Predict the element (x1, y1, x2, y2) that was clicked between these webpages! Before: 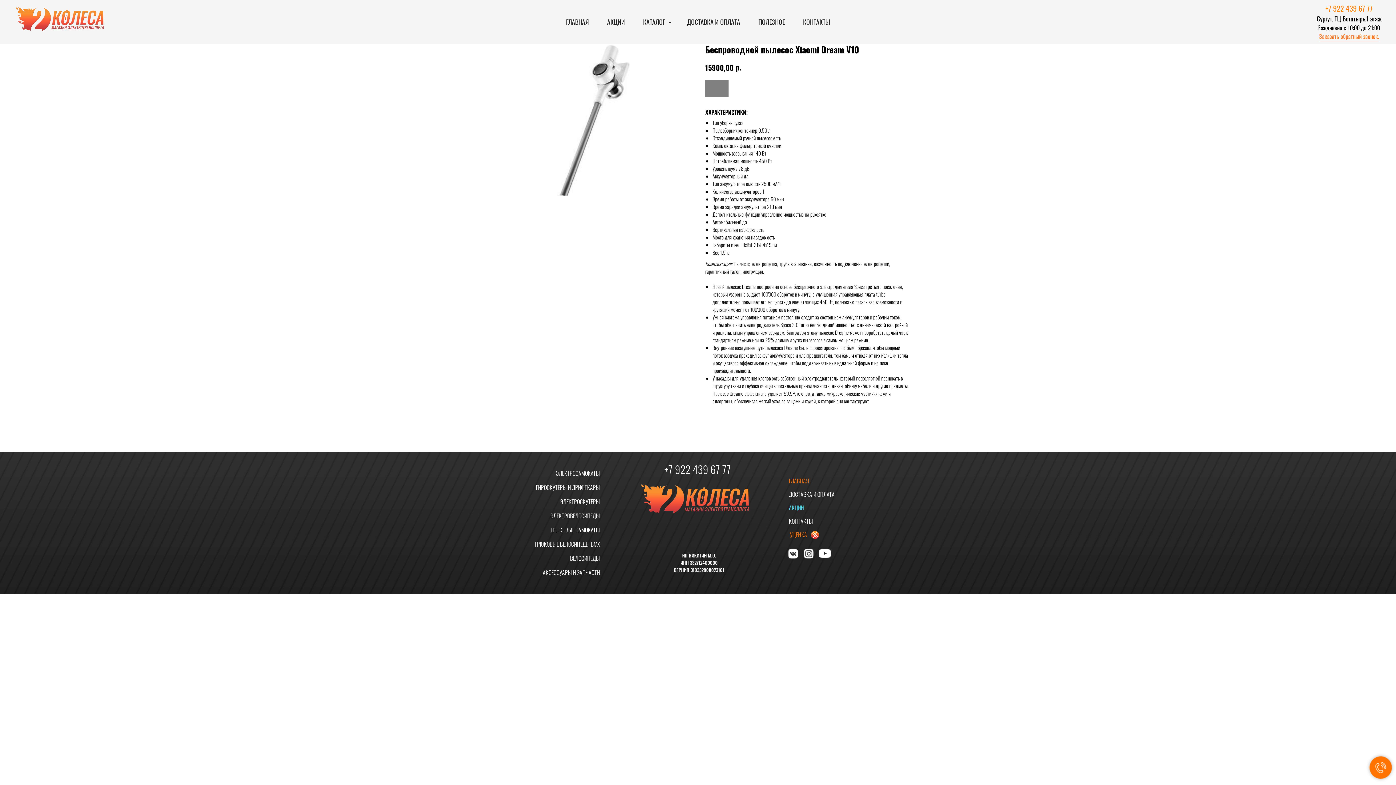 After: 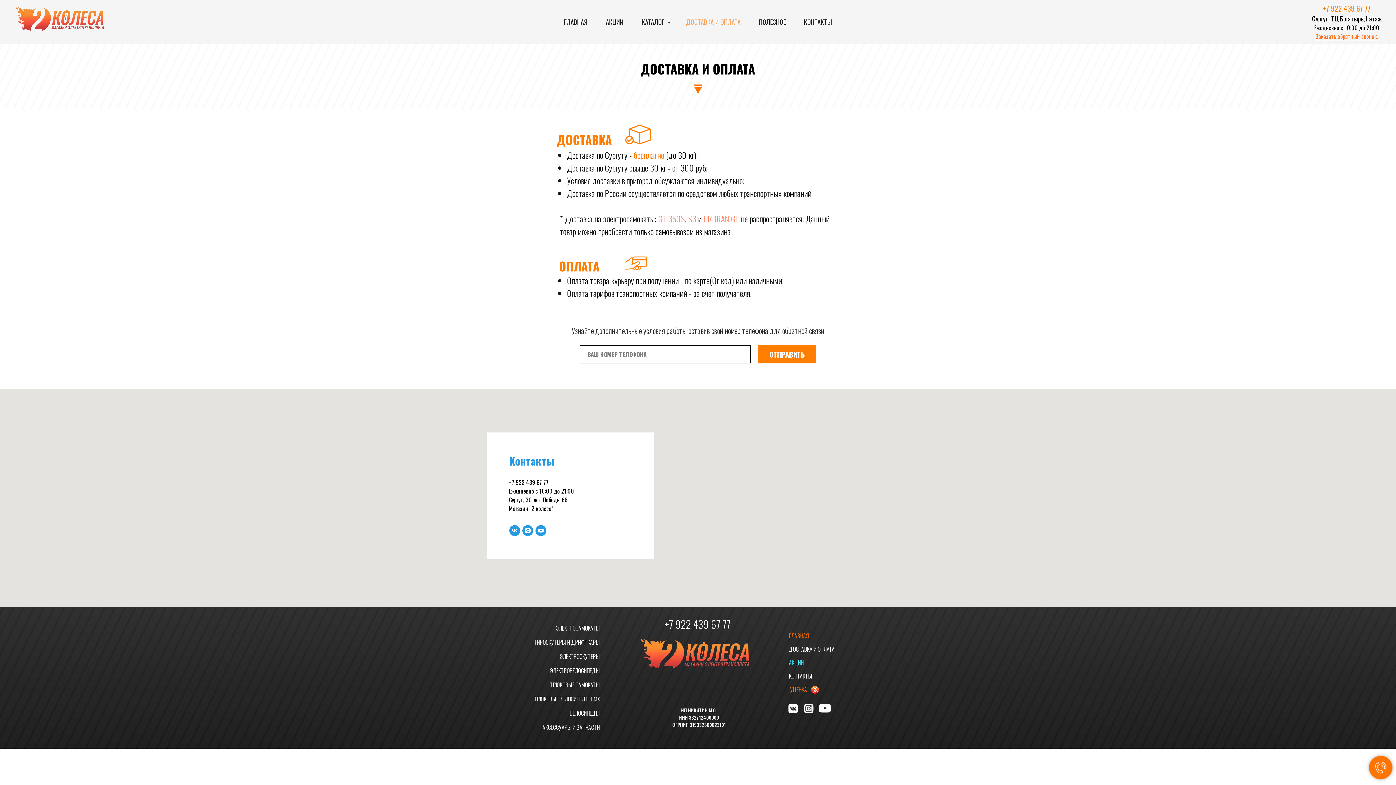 Action: bbox: (687, 17, 740, 26) label: ДОСТАВКА И ОПЛАТА